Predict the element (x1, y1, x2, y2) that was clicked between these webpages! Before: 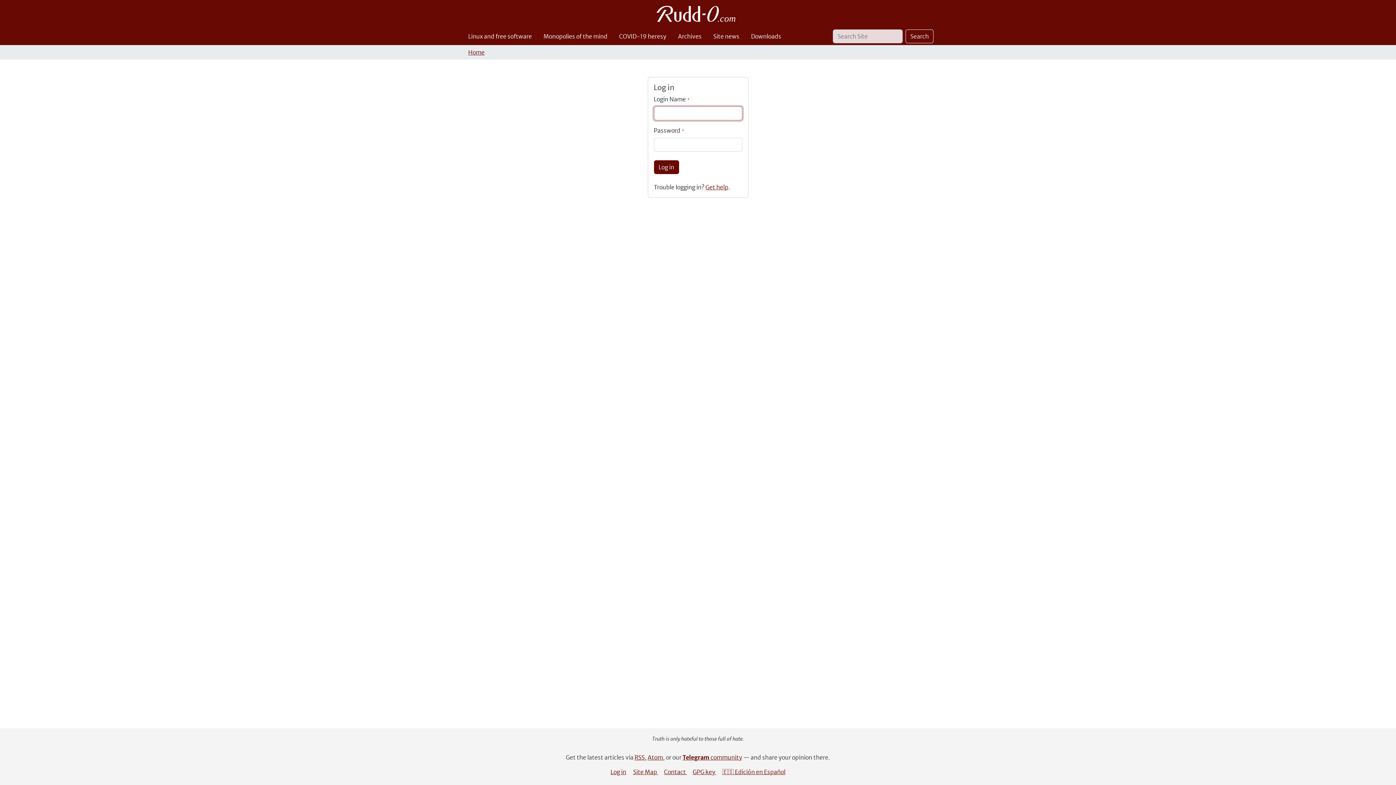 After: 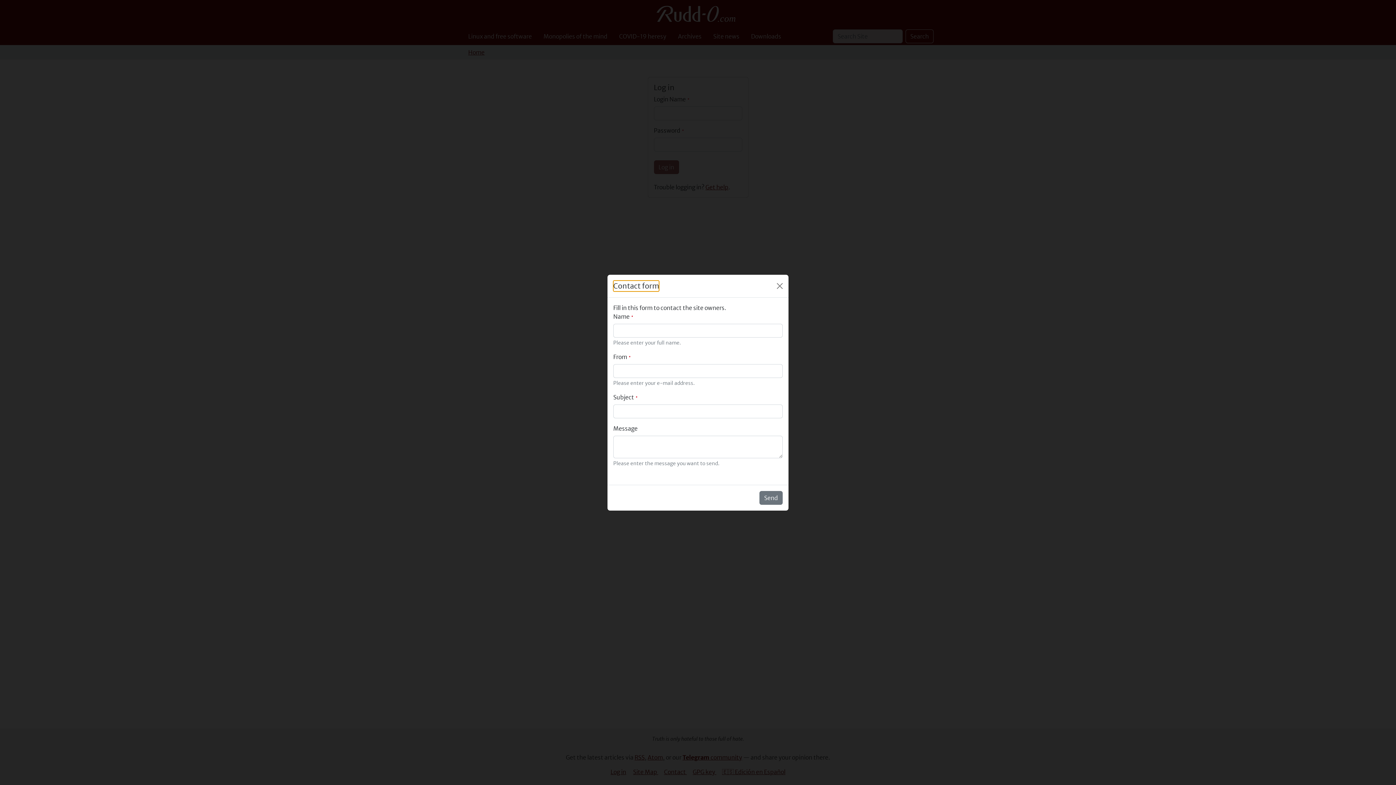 Action: bbox: (664, 768, 687, 776) label: Contact 